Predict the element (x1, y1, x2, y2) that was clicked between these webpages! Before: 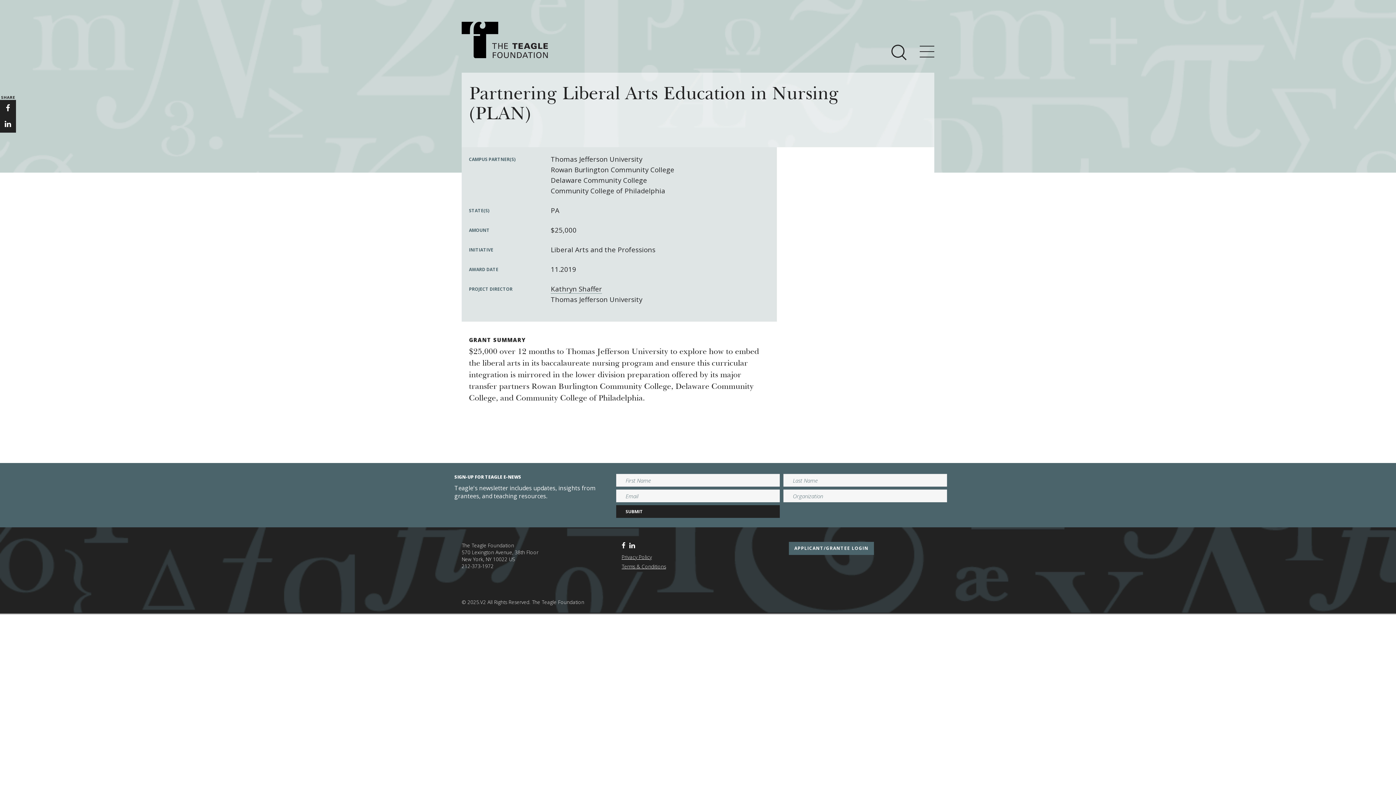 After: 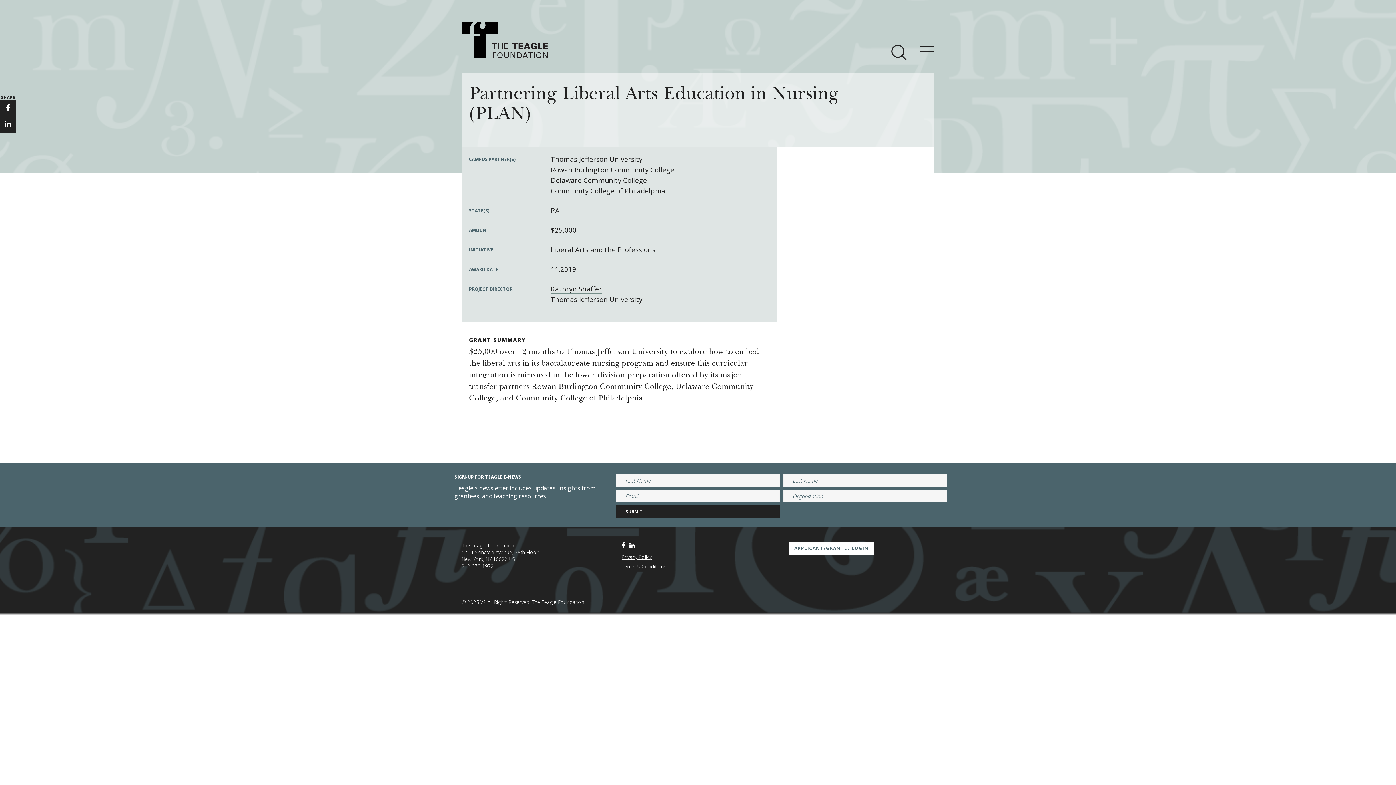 Action: bbox: (789, 542, 874, 555) label: APPLICANT/GRANTEE LOGIN